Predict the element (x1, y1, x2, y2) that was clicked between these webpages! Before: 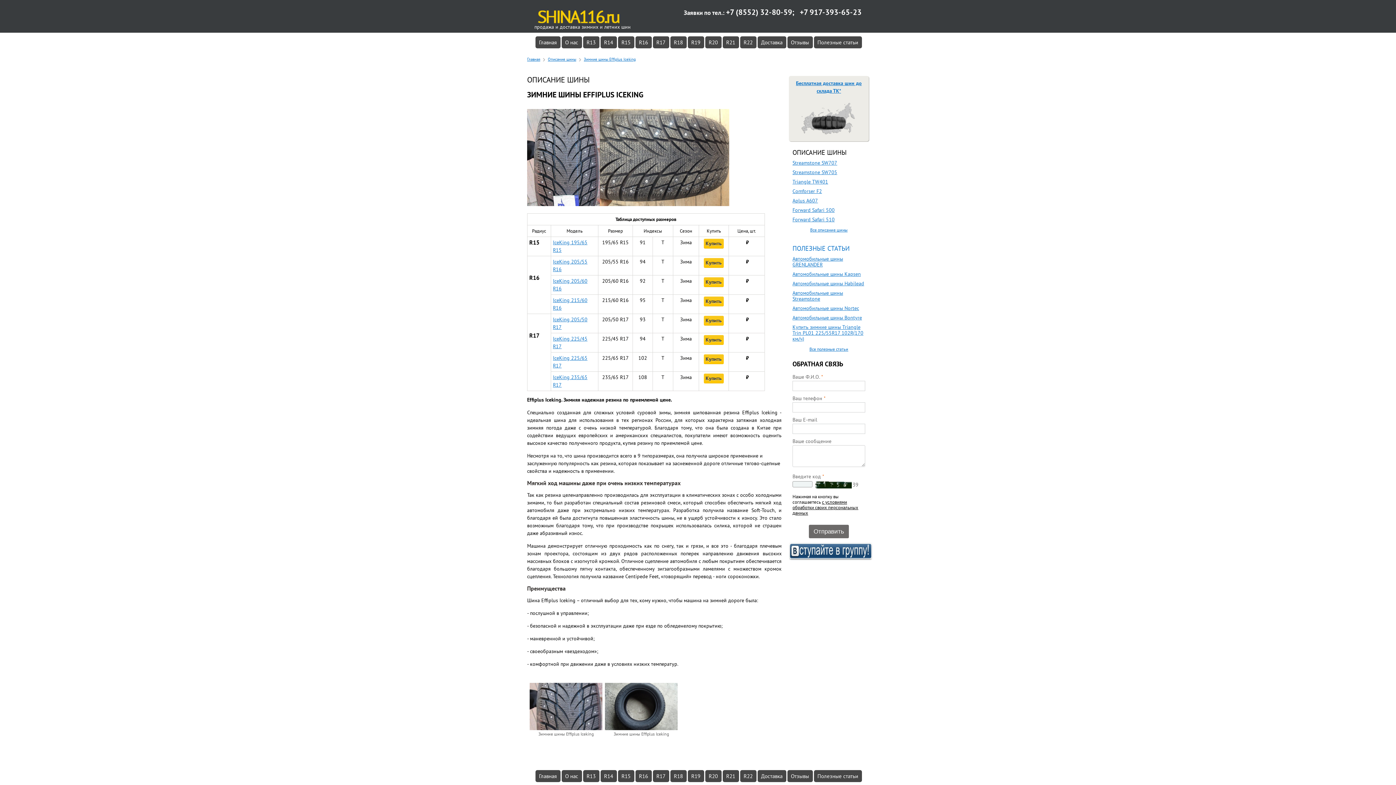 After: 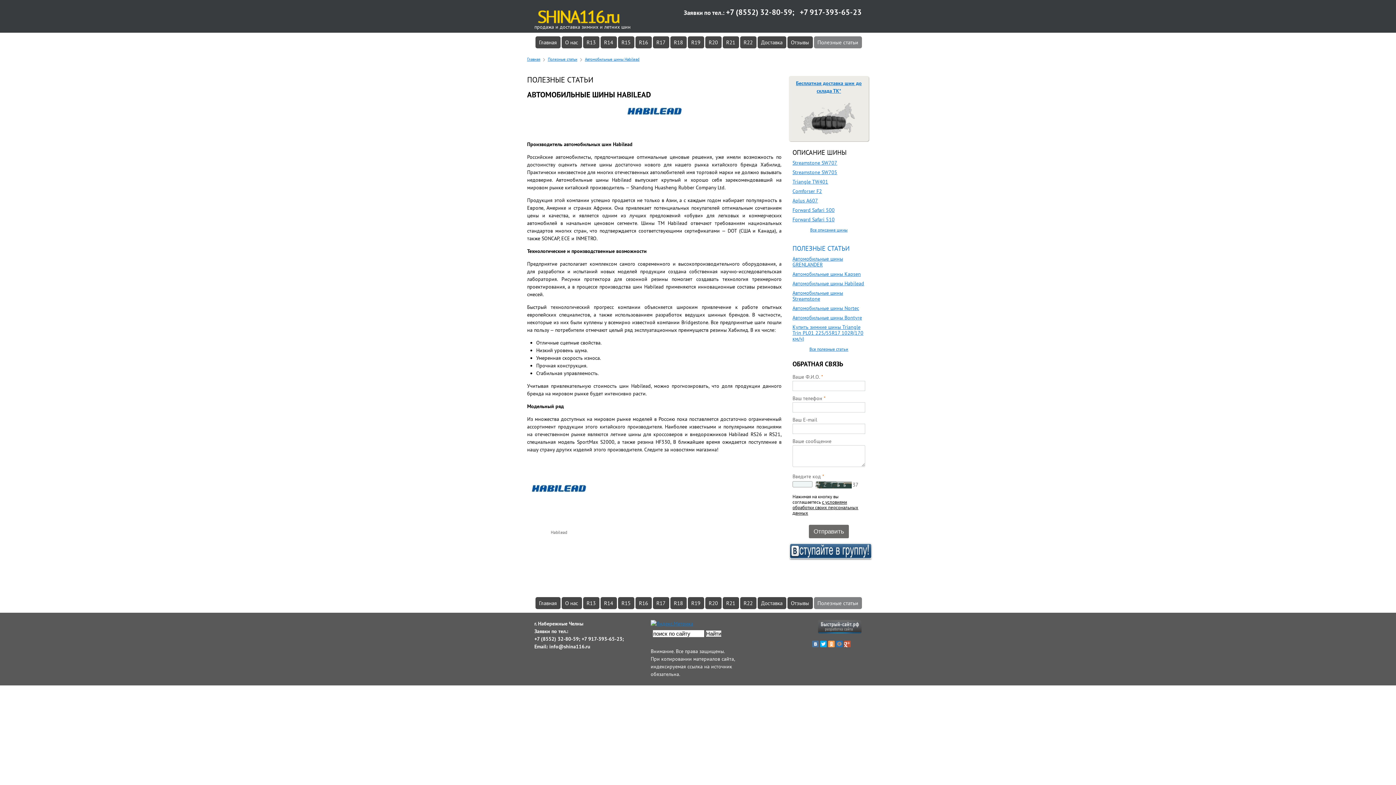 Action: label: Автомобильные шины Habilead bbox: (792, 280, 864, 286)